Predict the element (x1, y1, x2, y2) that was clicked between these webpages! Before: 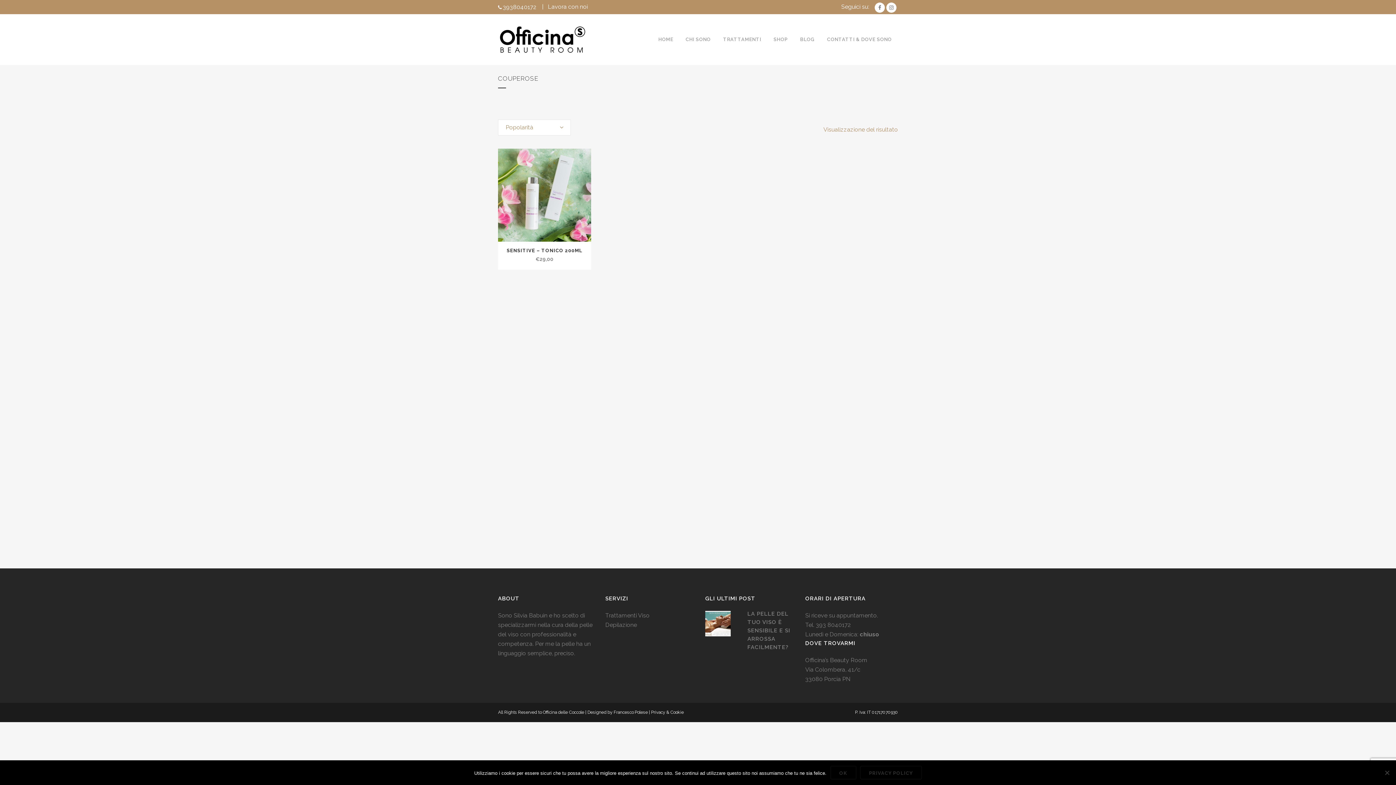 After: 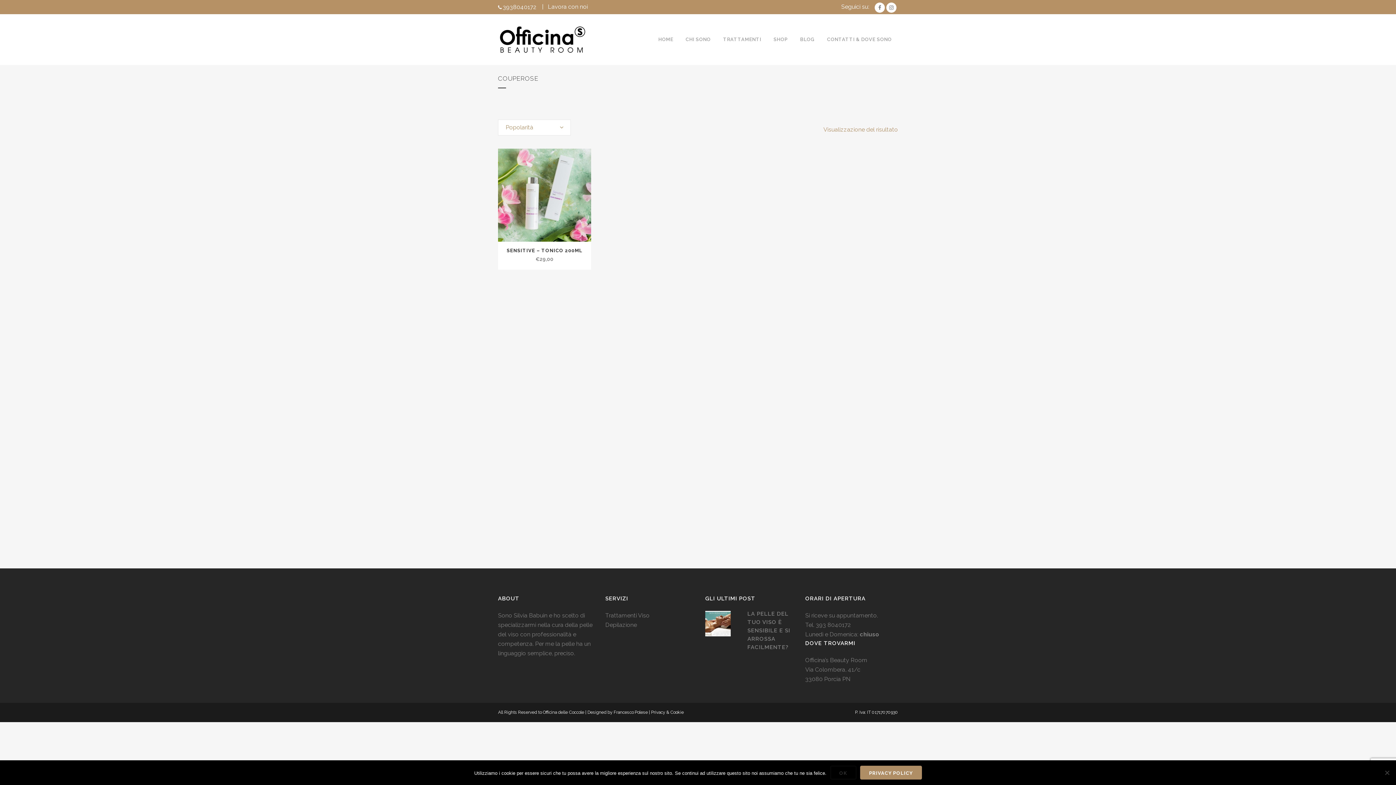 Action: label: Privacy policy bbox: (860, 766, 922, 780)